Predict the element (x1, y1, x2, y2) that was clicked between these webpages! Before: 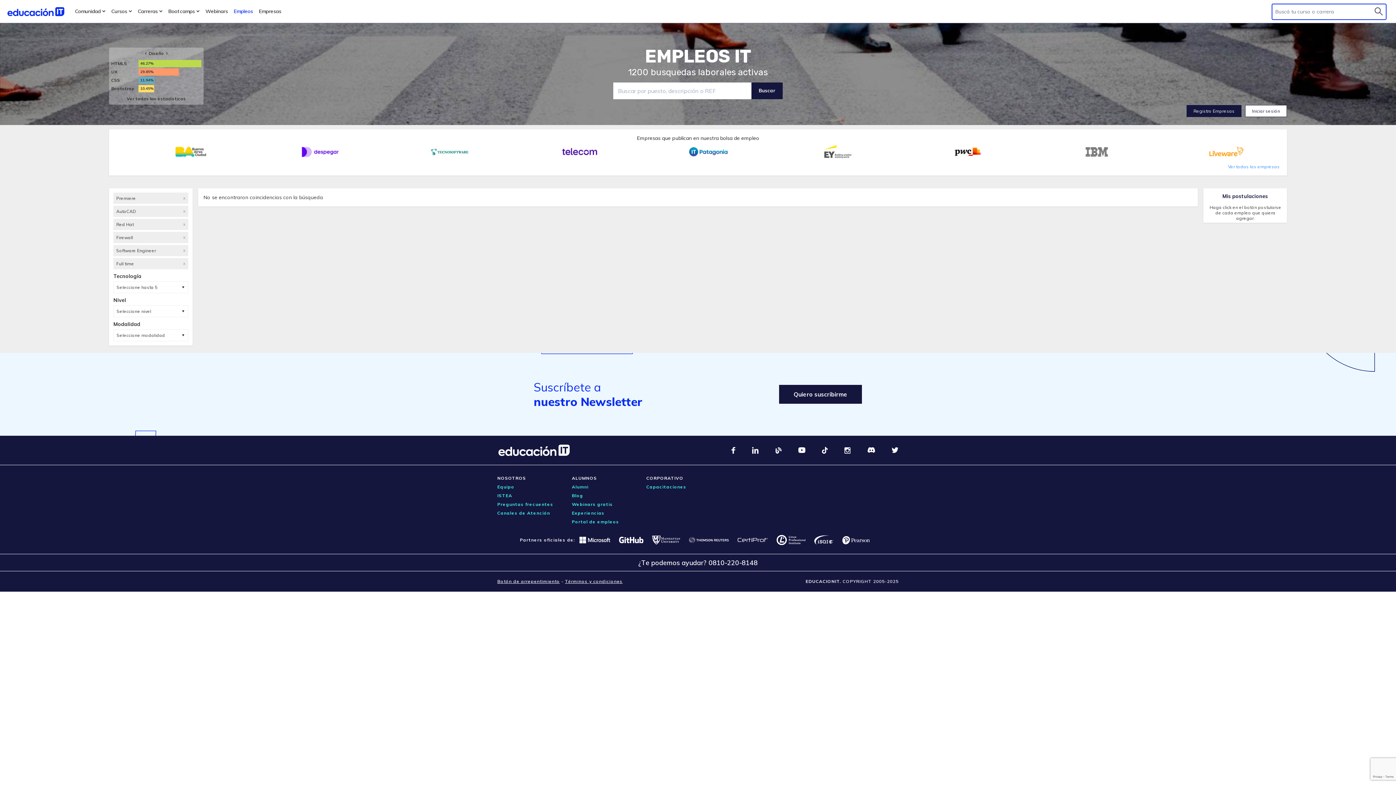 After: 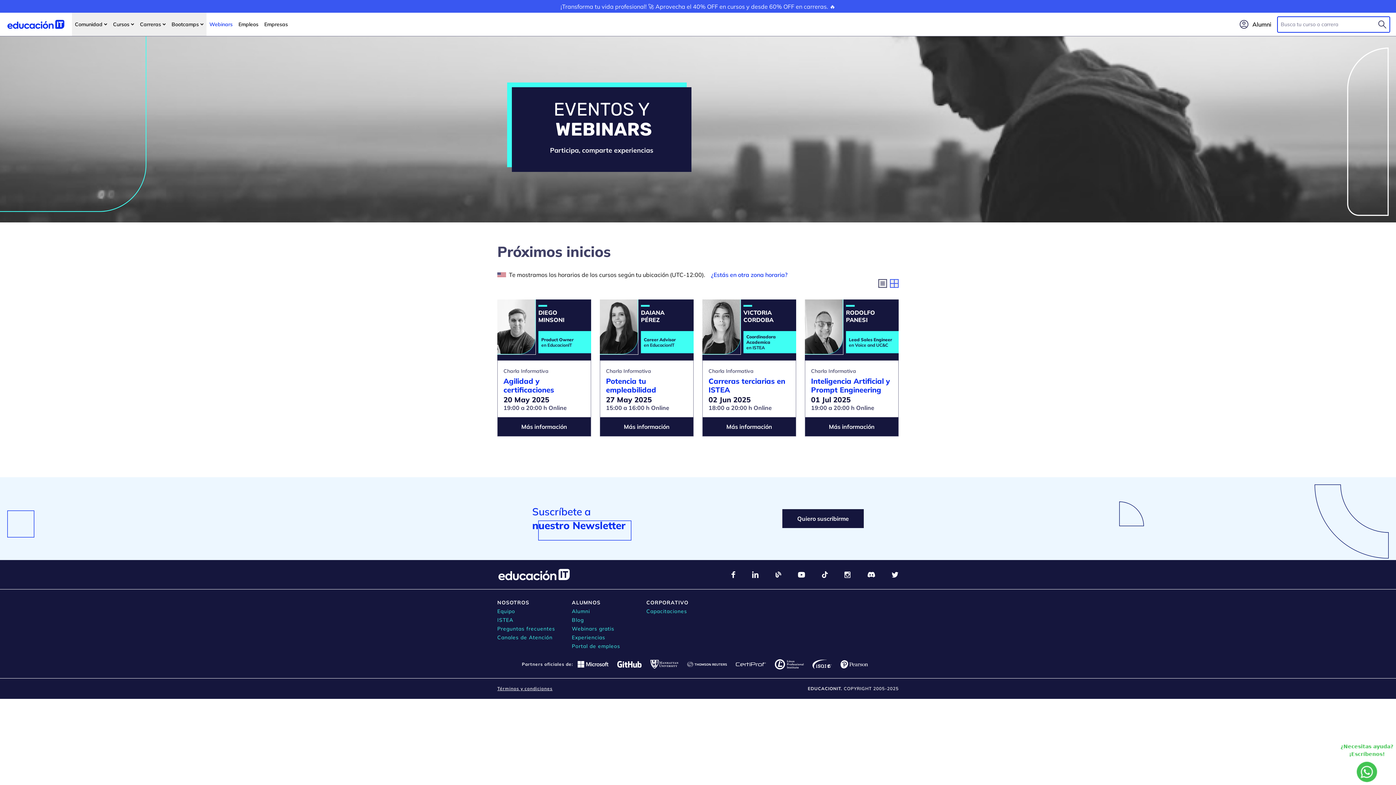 Action: bbox: (572, 500, 646, 509) label: Webinars gratis